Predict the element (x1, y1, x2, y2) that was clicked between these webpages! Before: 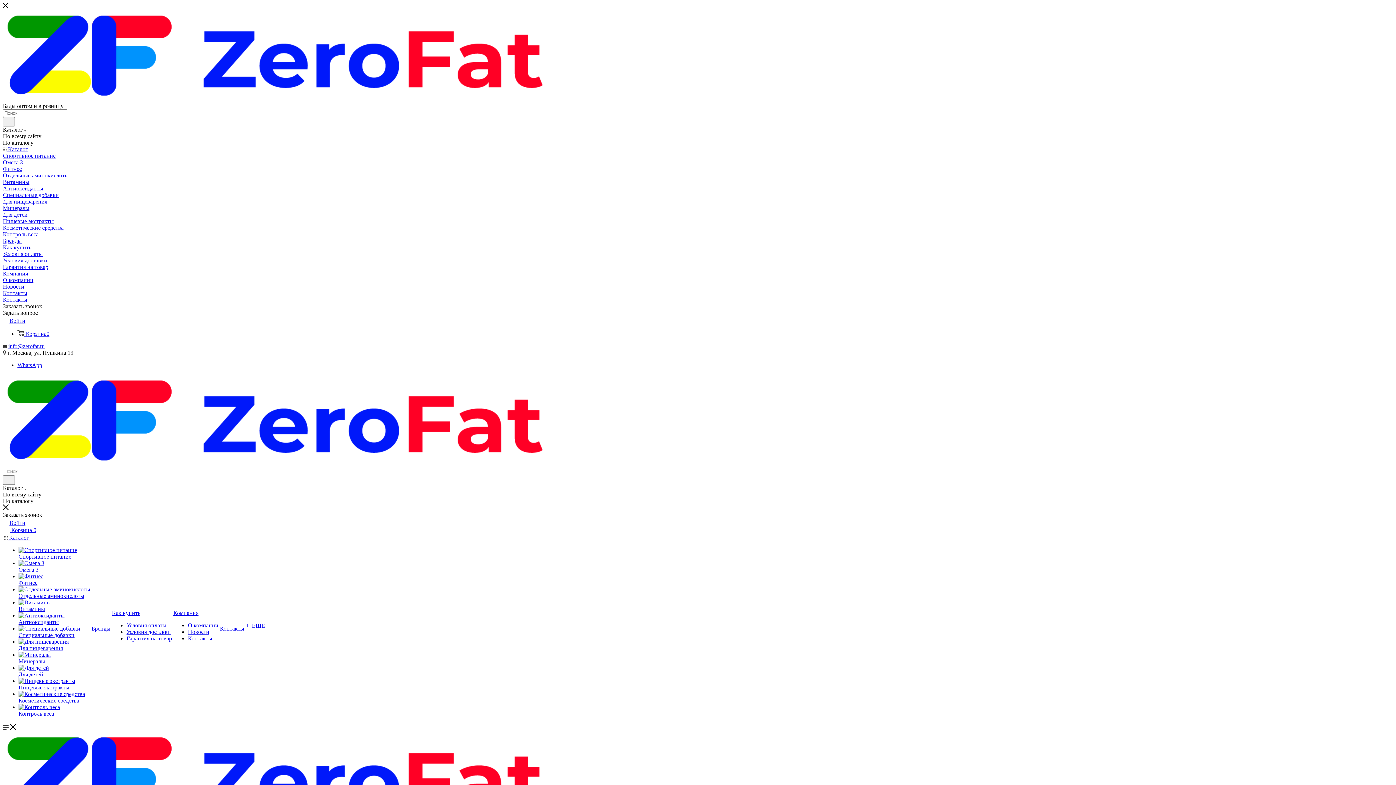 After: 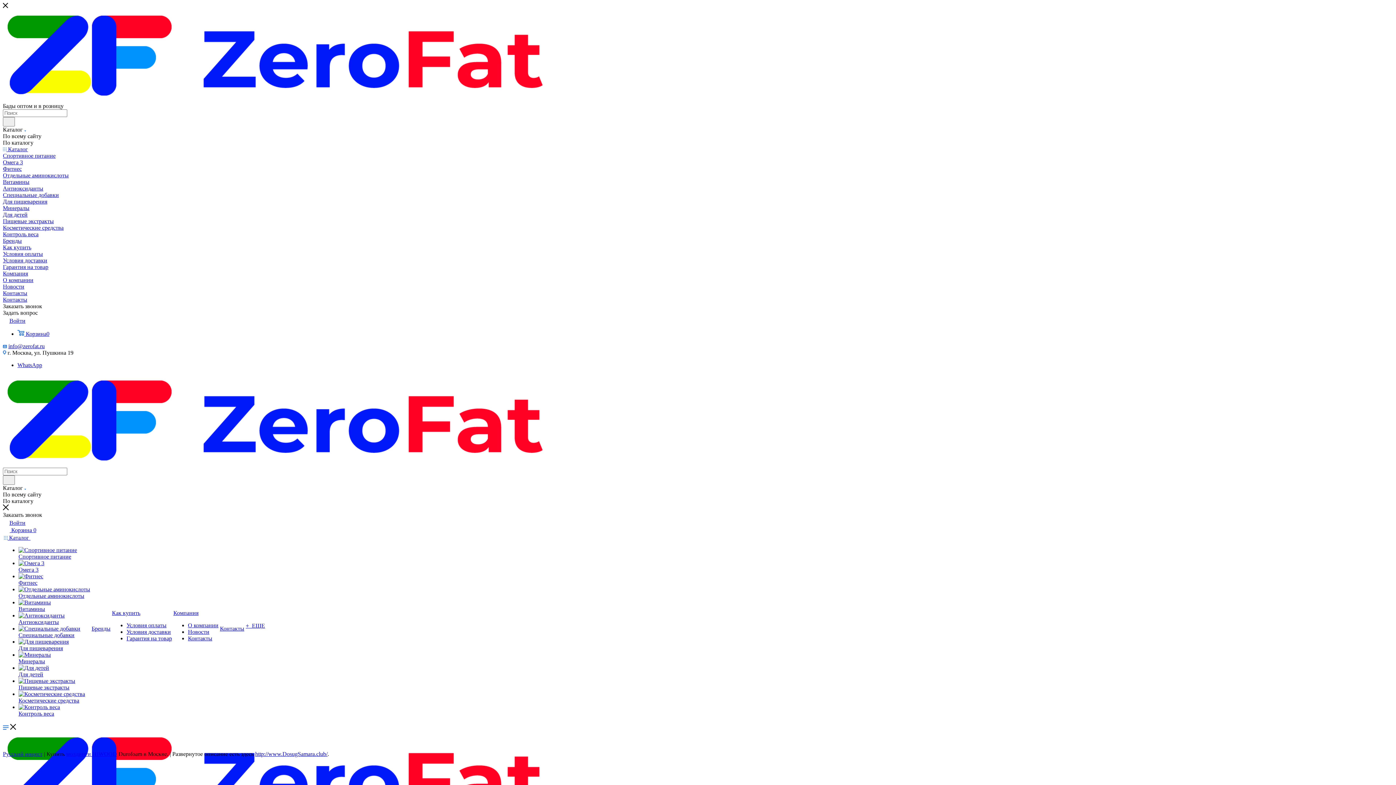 Action: bbox: (2, 96, 549, 102)